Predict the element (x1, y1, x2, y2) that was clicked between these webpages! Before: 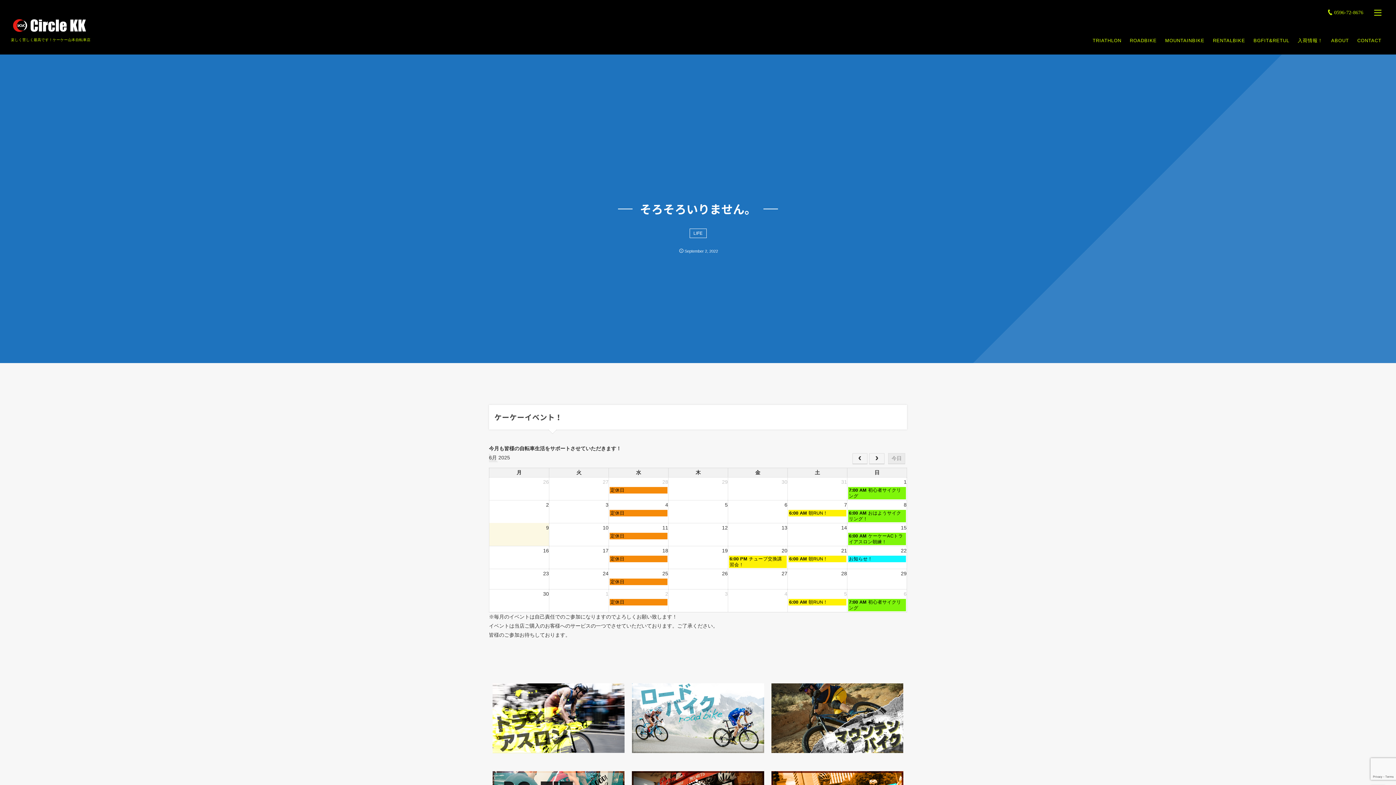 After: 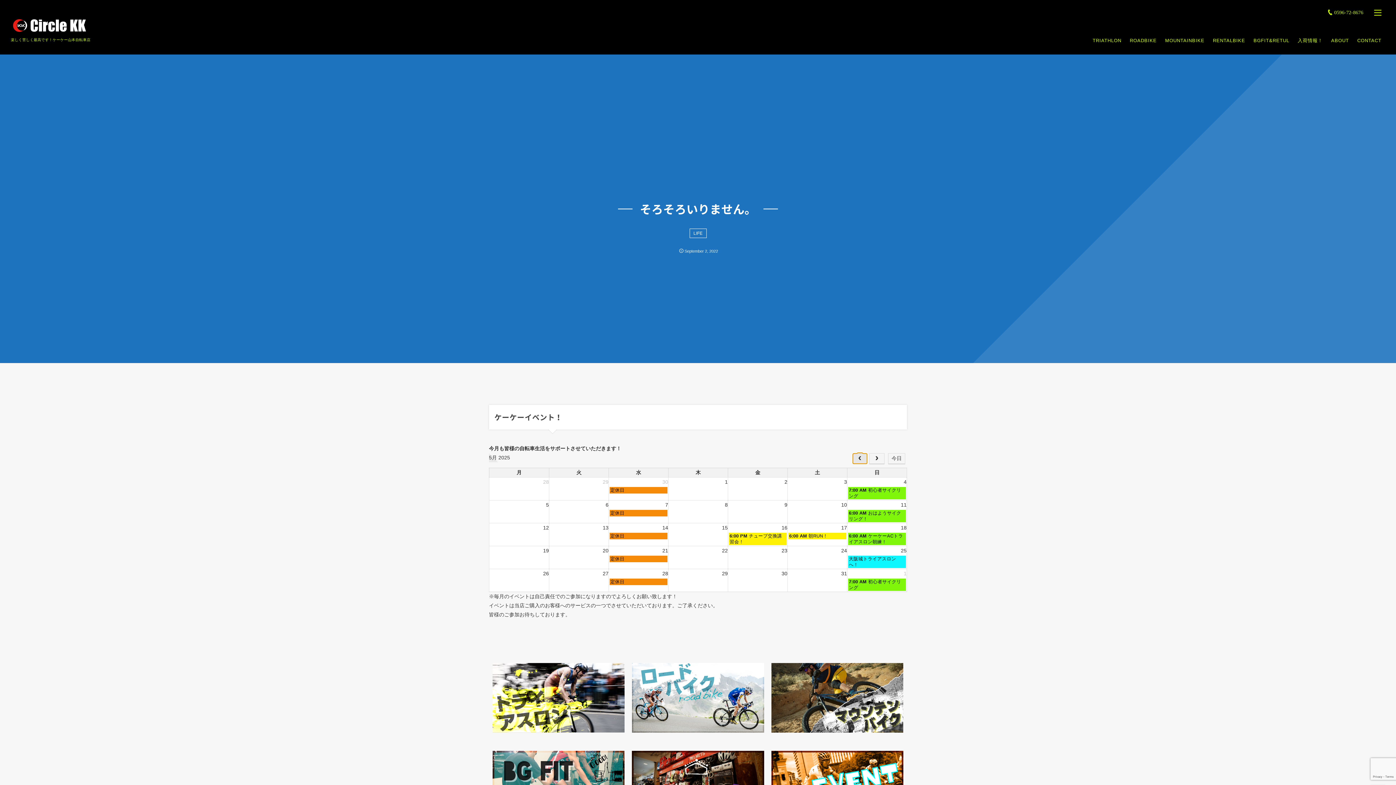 Action: bbox: (852, 453, 867, 464)